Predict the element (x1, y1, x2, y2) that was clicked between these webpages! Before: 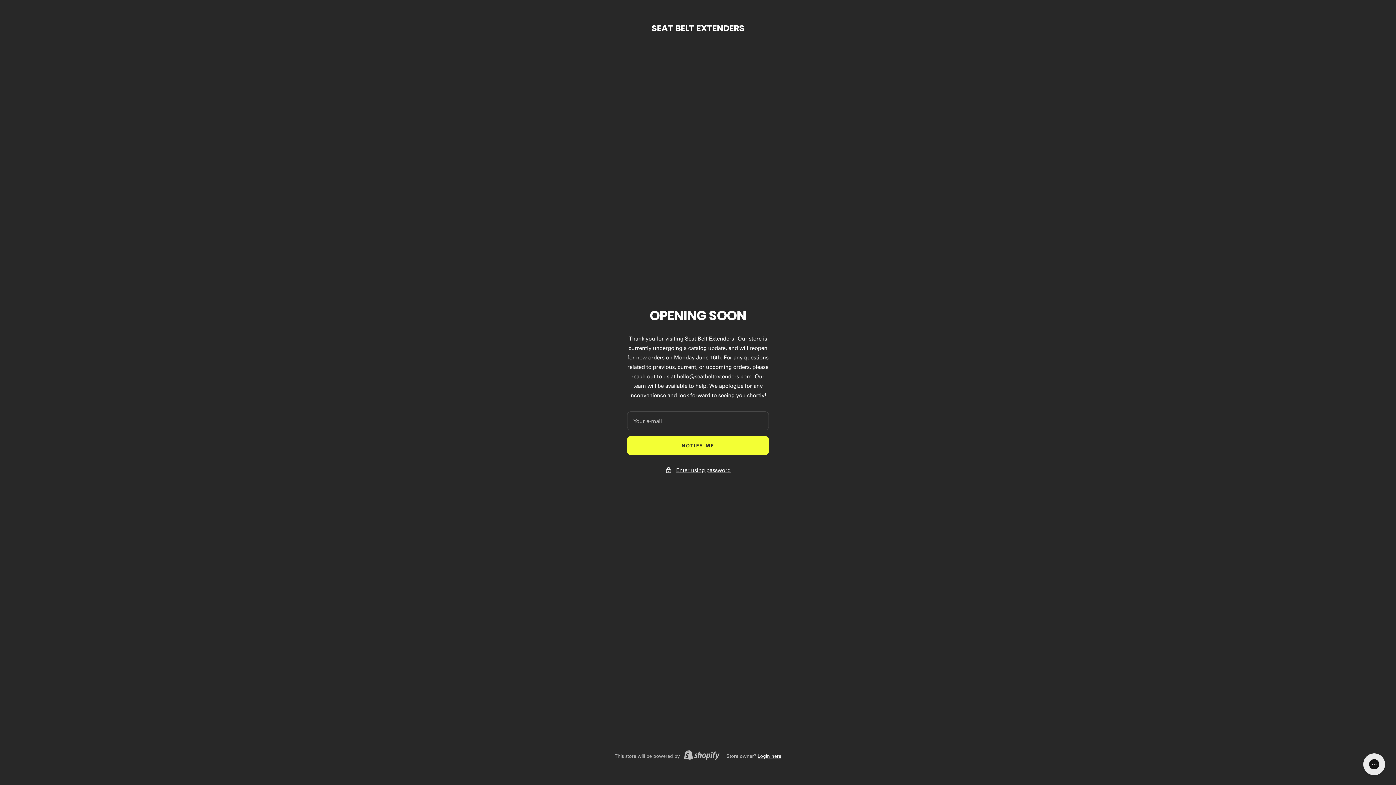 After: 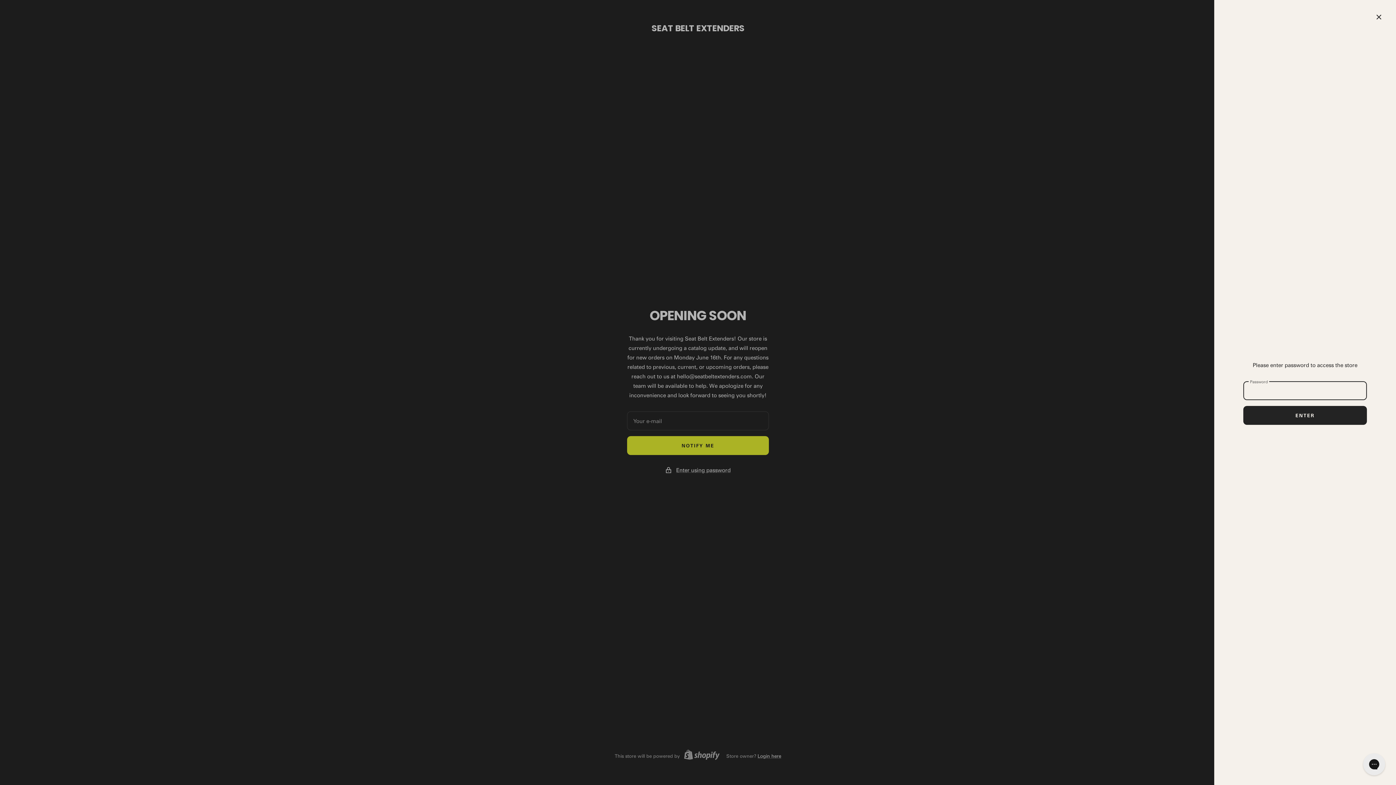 Action: label: Enter using password bbox: (676, 465, 730, 475)